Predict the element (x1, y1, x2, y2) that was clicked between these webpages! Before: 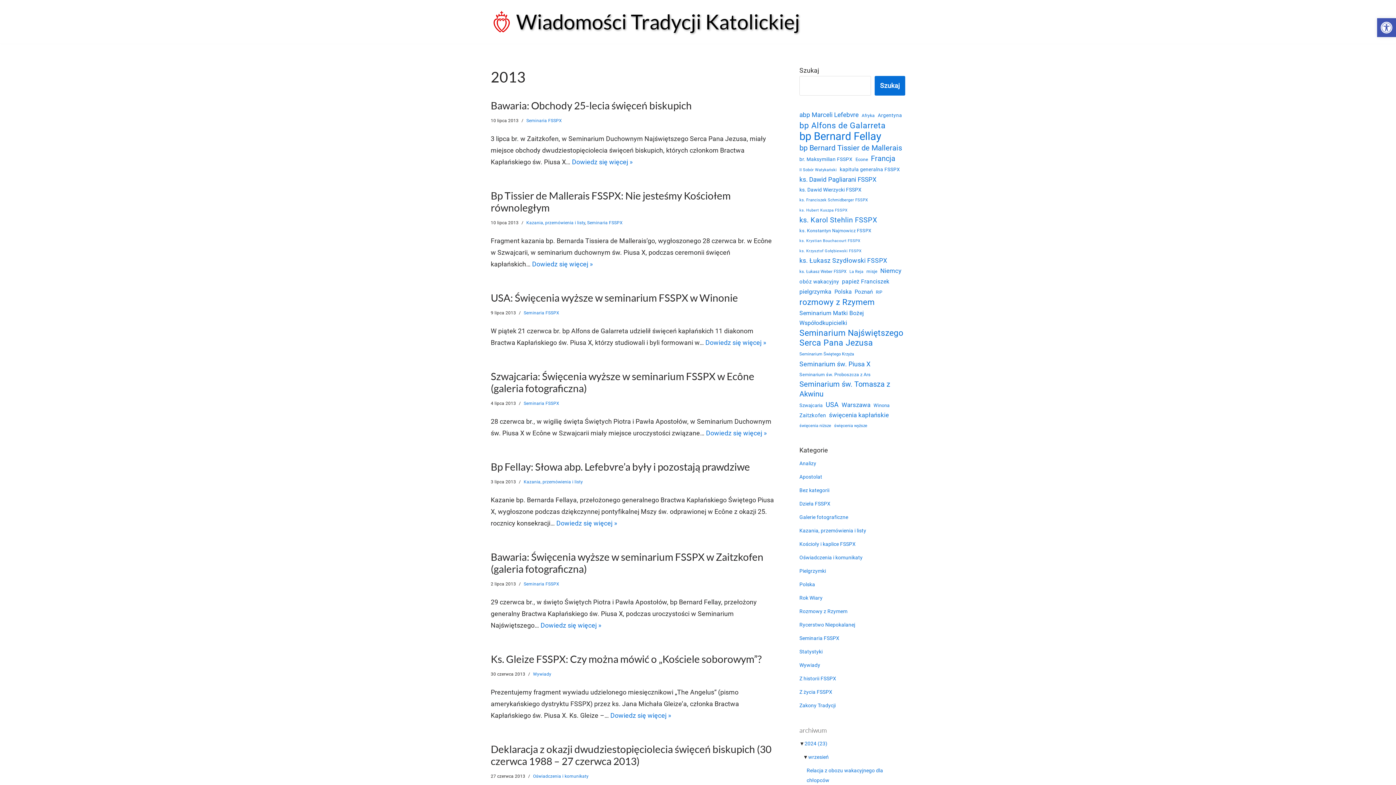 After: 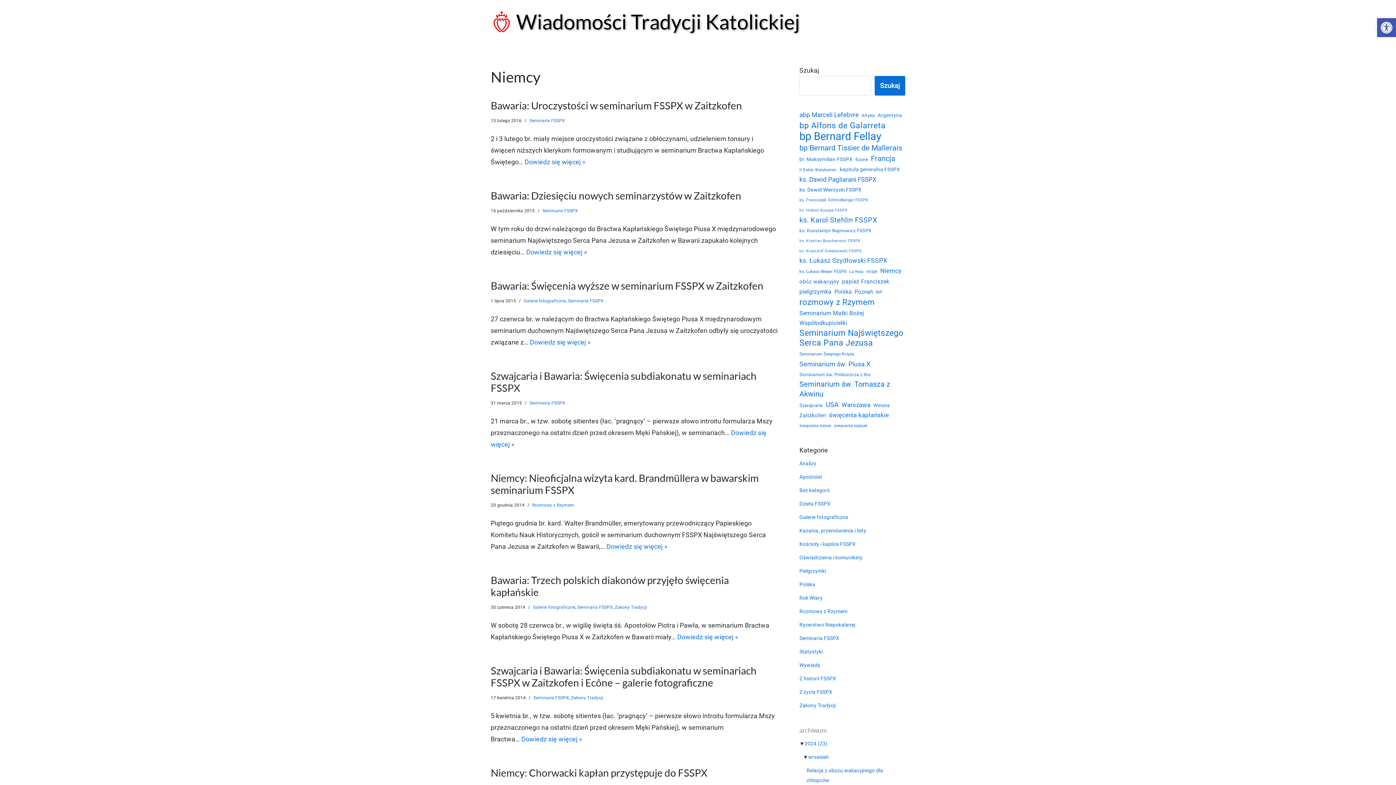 Action: bbox: (880, 266, 901, 276) label: Niemcy (35 elementów)